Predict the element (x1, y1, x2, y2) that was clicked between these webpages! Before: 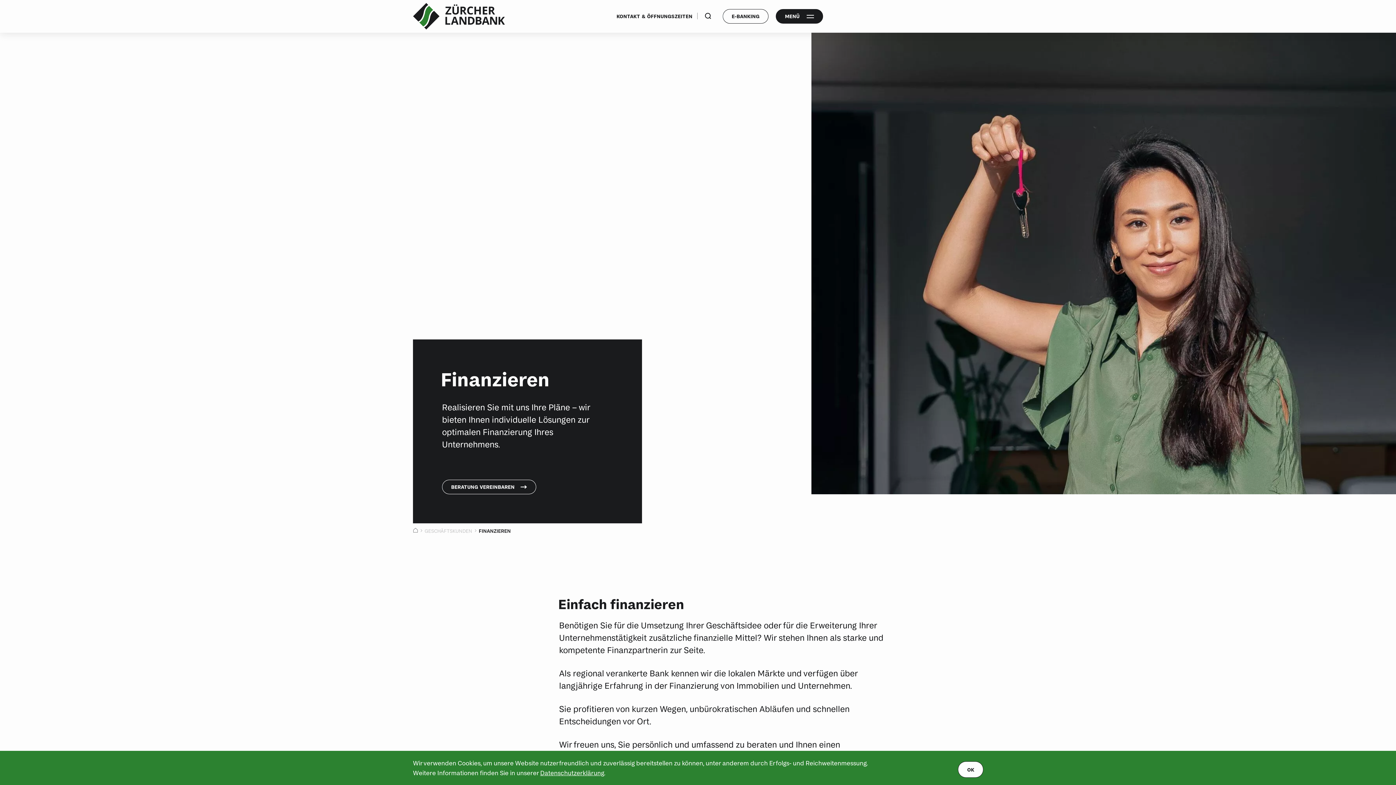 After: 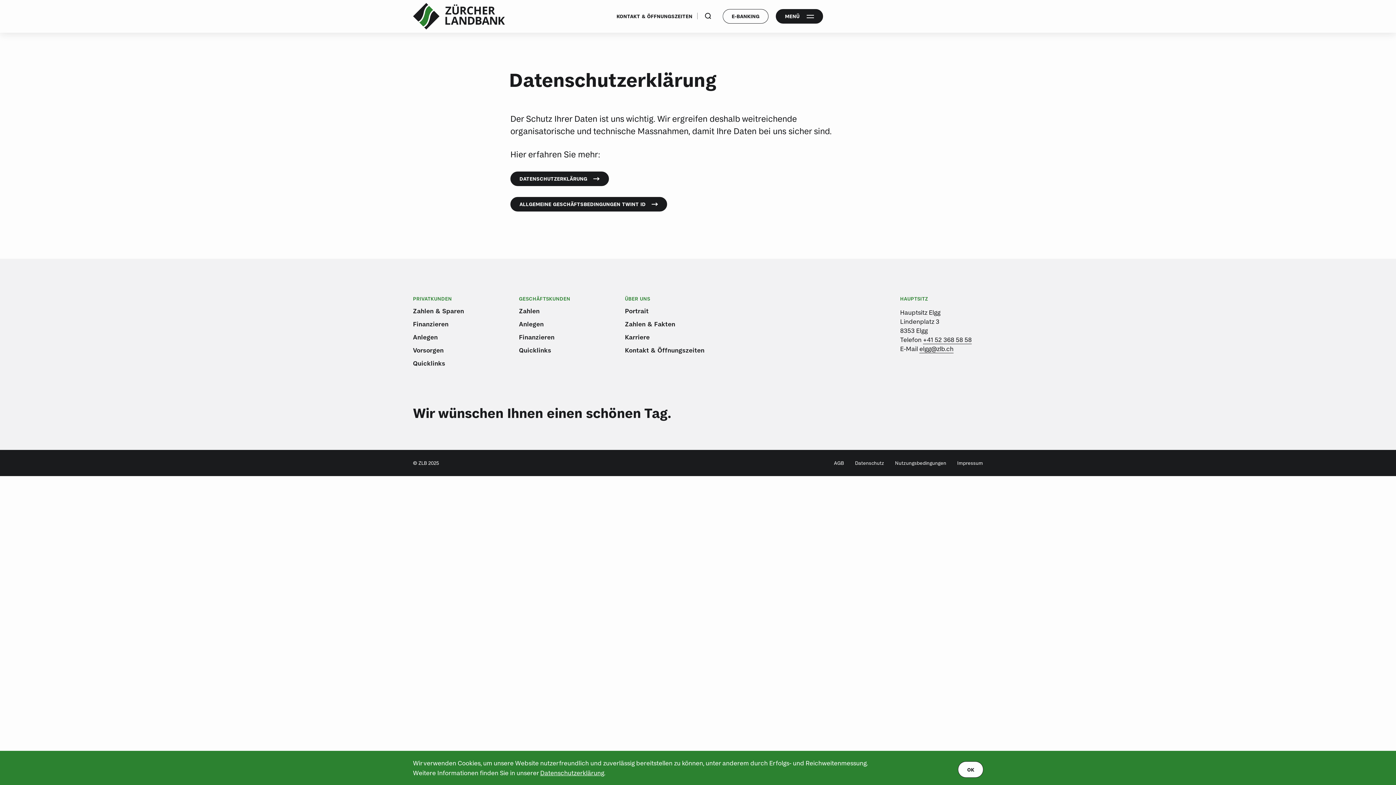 Action: label: Datenschutzerklärung bbox: (540, 769, 604, 777)